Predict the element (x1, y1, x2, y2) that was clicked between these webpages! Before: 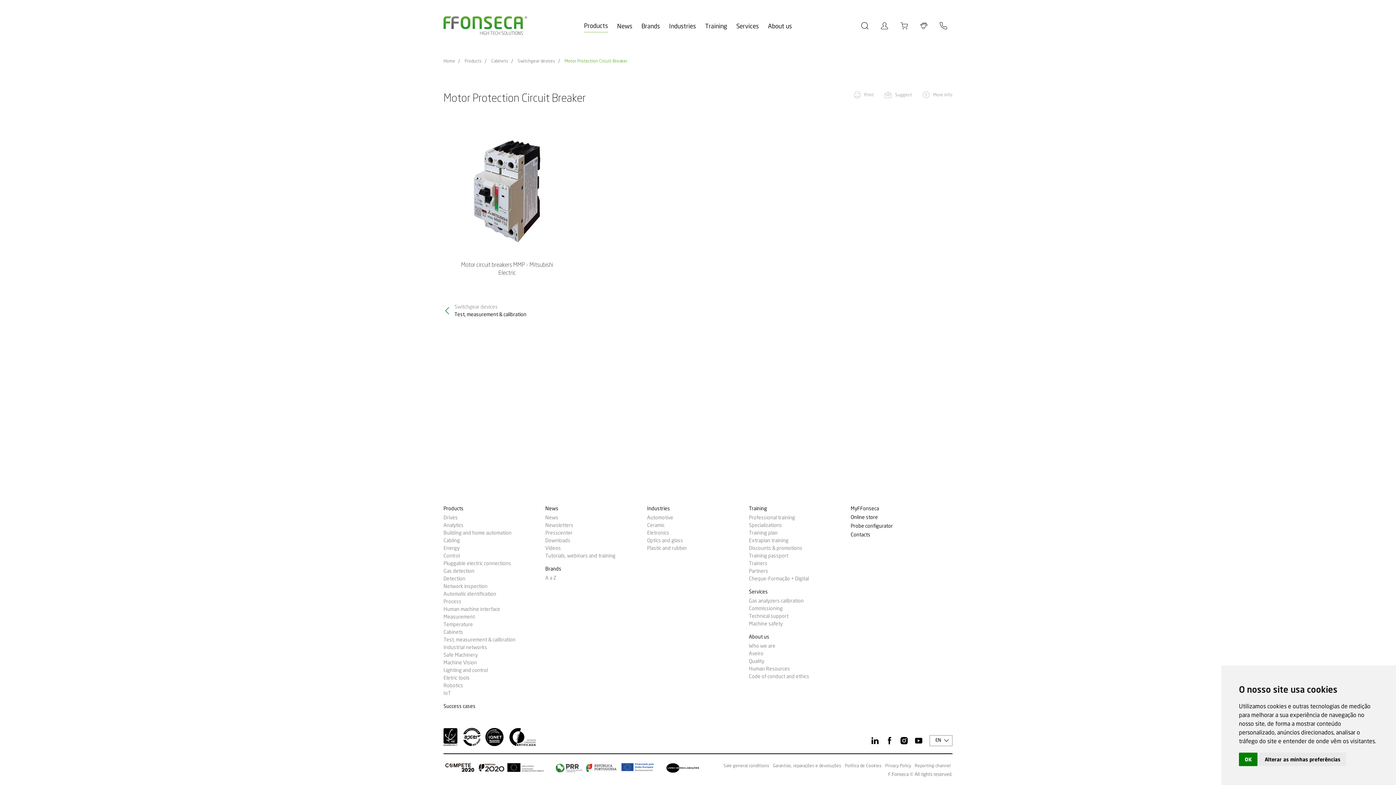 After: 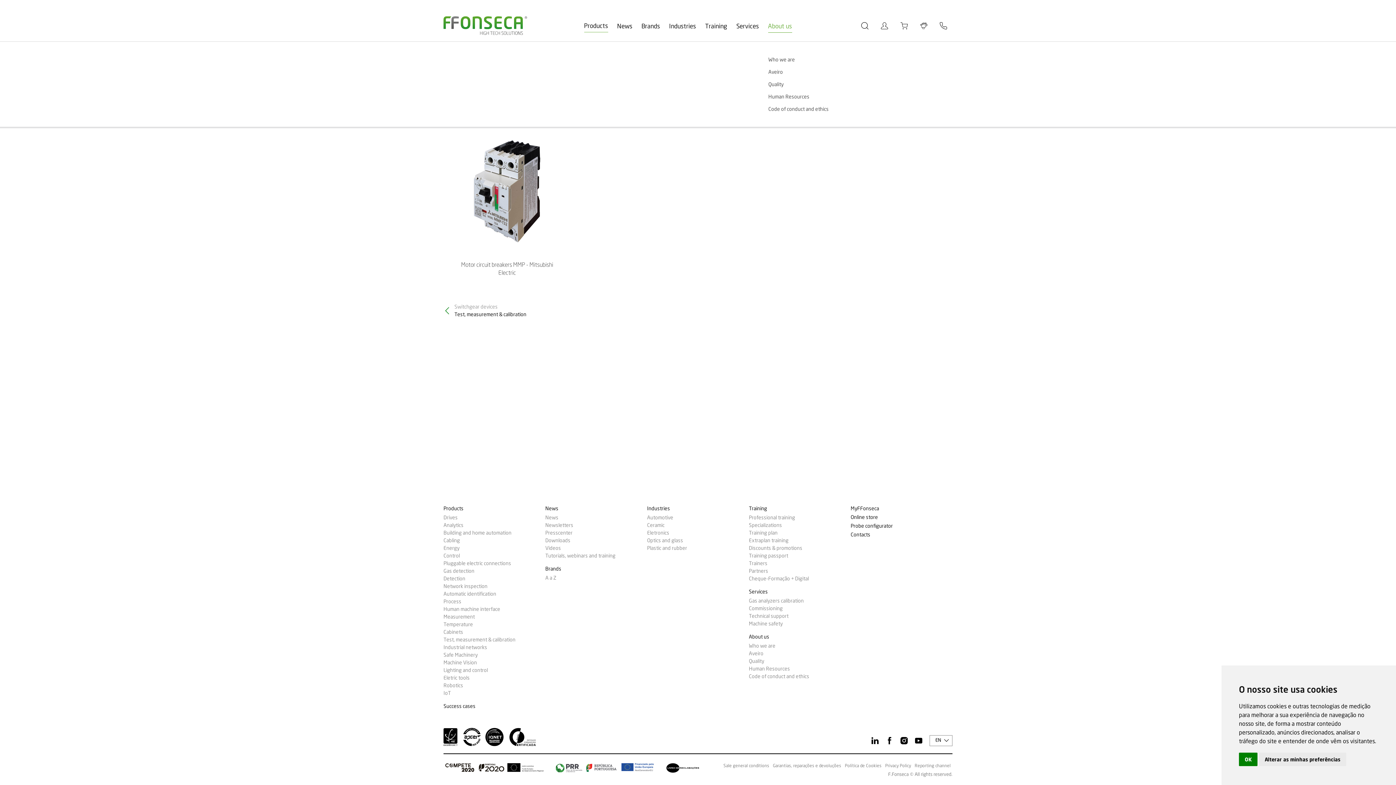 Action: bbox: (768, 21, 792, 32) label: About us